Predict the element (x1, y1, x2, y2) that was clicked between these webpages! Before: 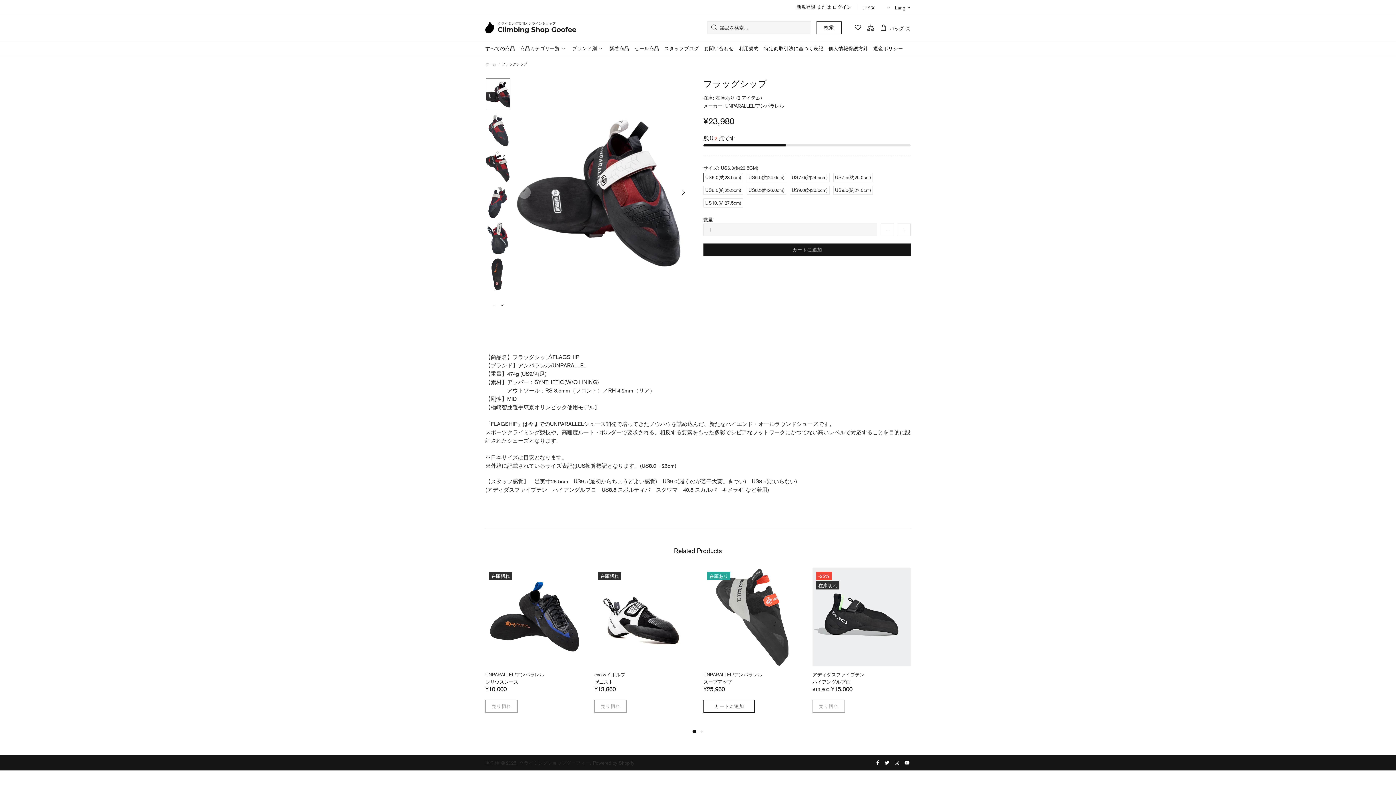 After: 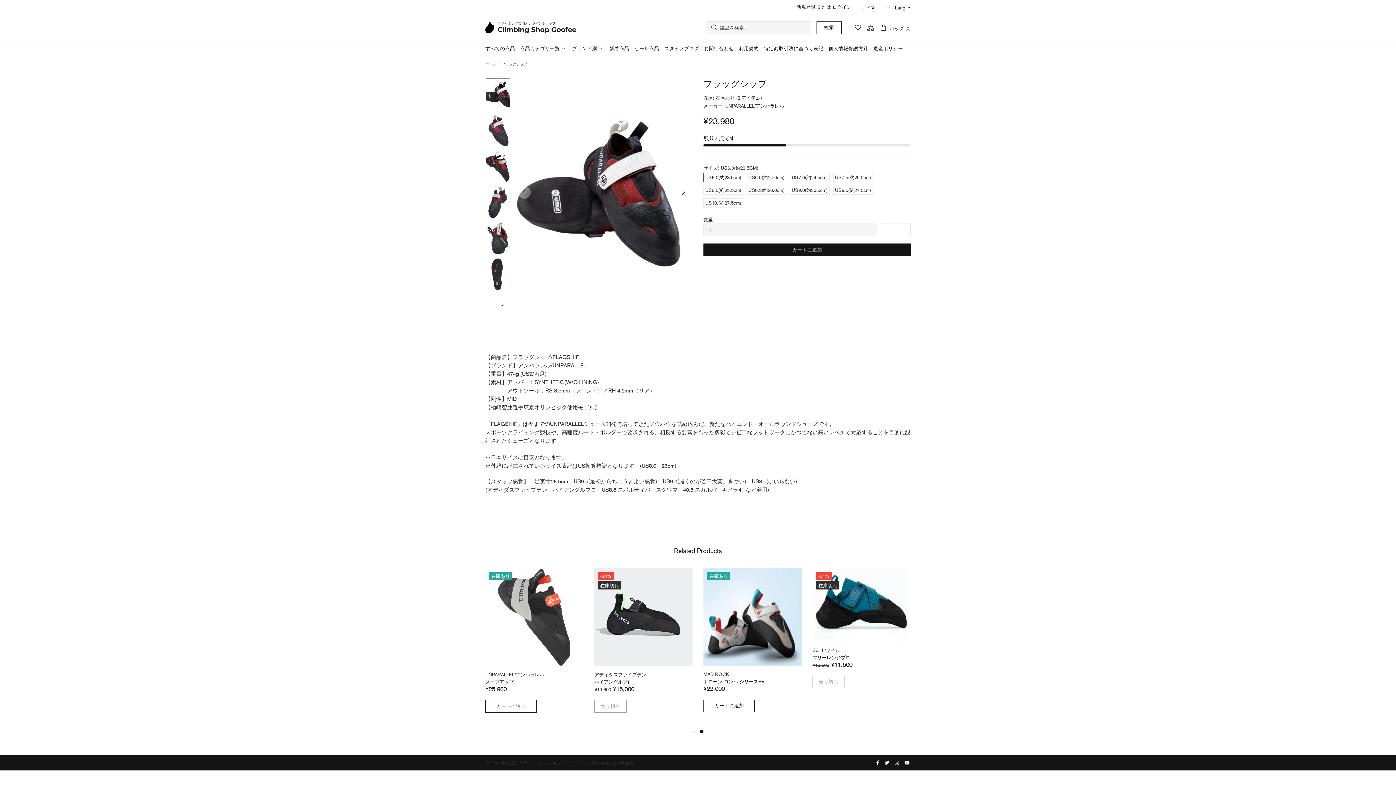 Action: bbox: (876, 759, 881, 766)